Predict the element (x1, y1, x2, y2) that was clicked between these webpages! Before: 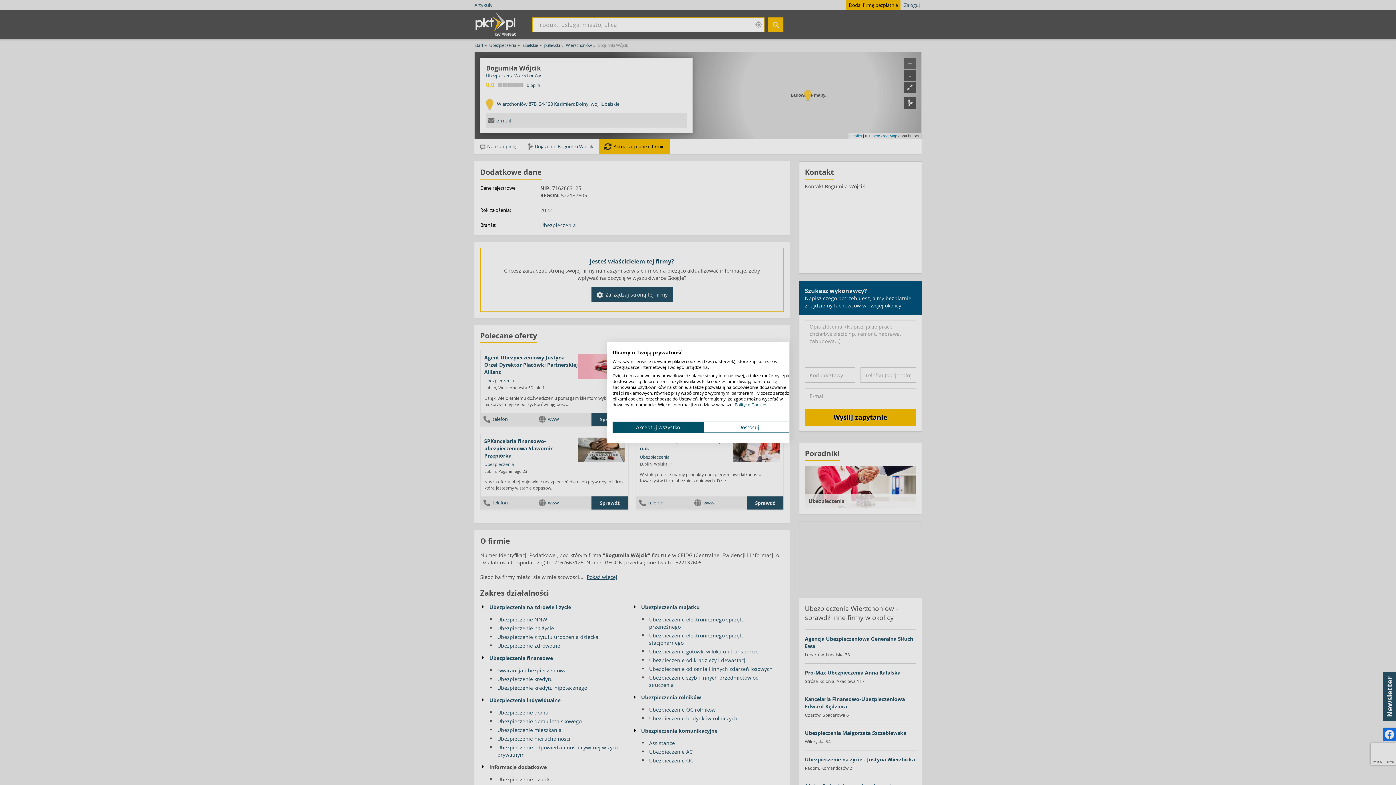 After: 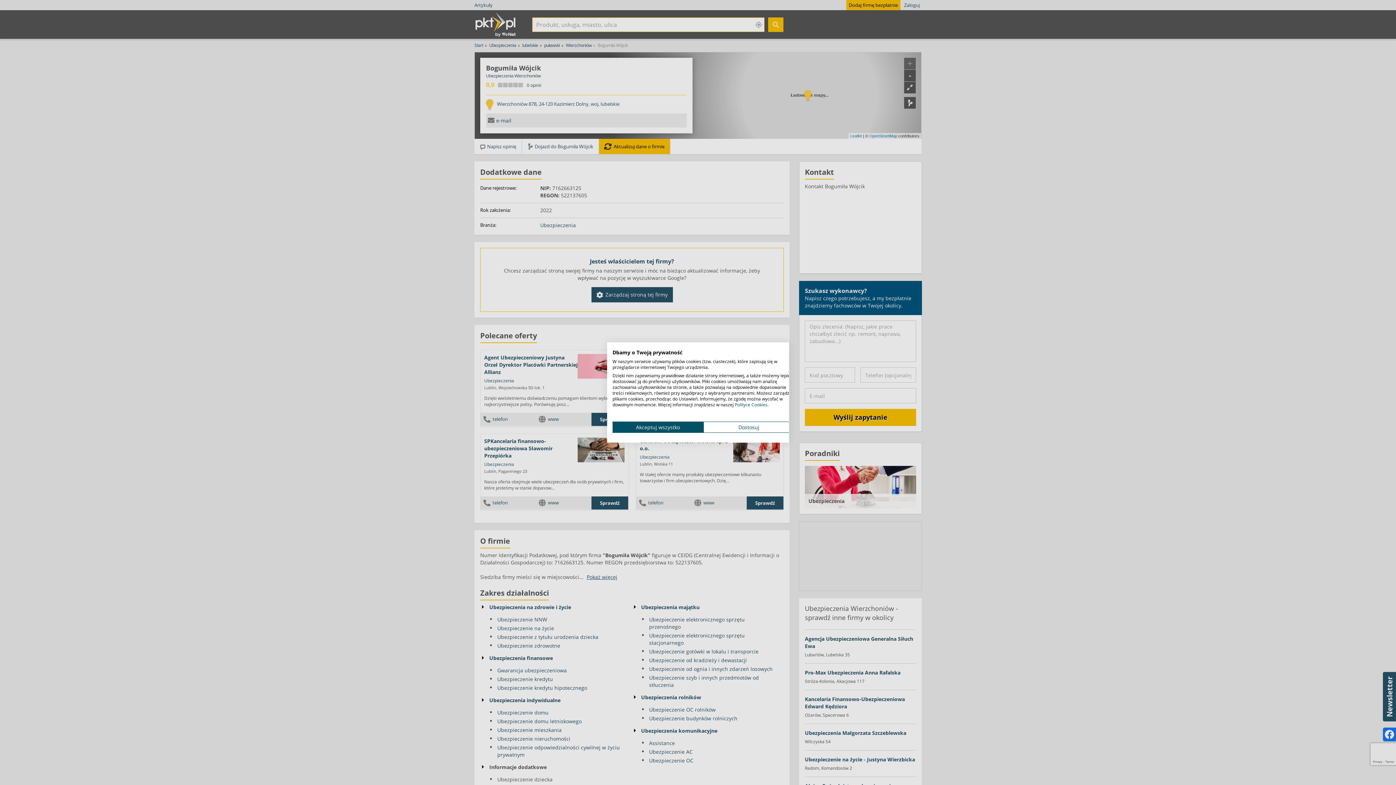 Action: bbox: (734, 401, 767, 408) label: Polityce Cookies